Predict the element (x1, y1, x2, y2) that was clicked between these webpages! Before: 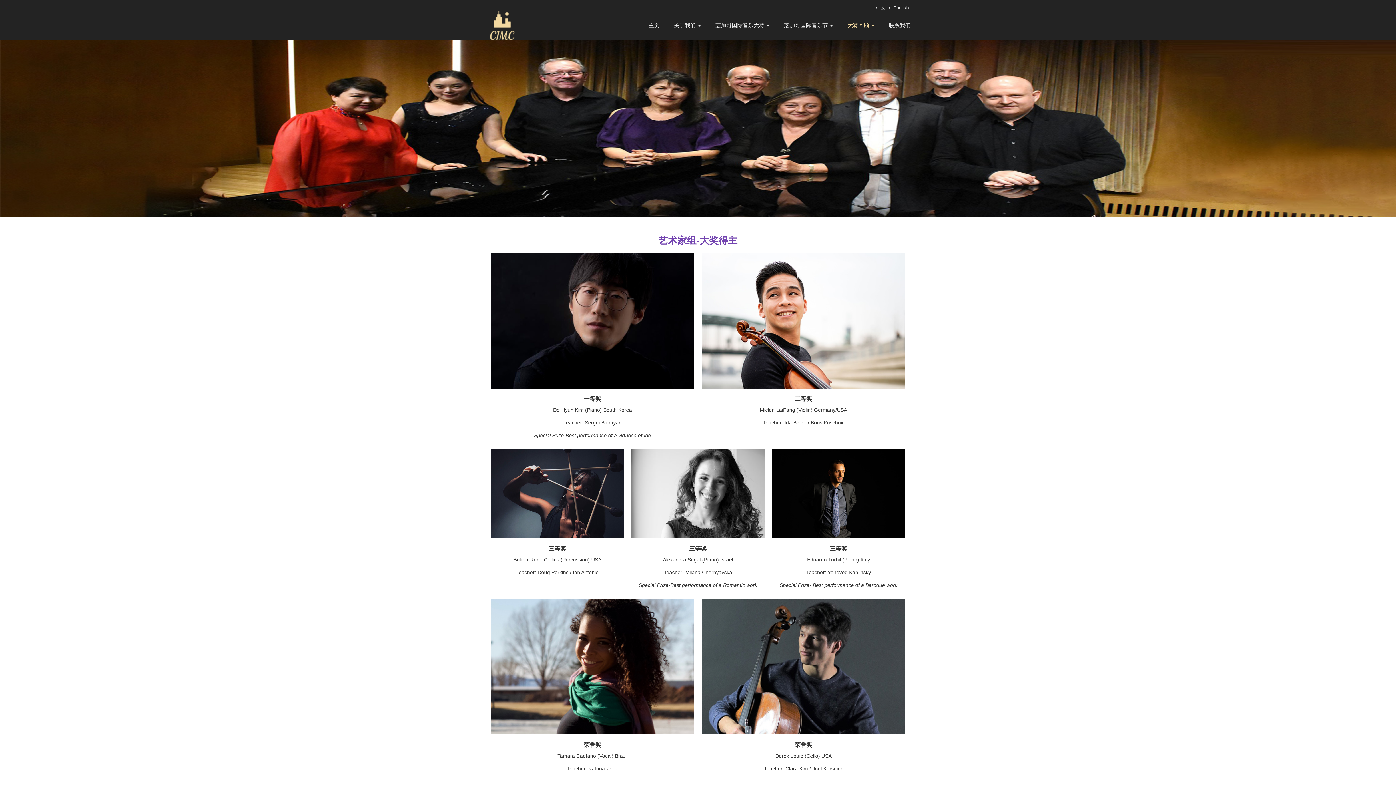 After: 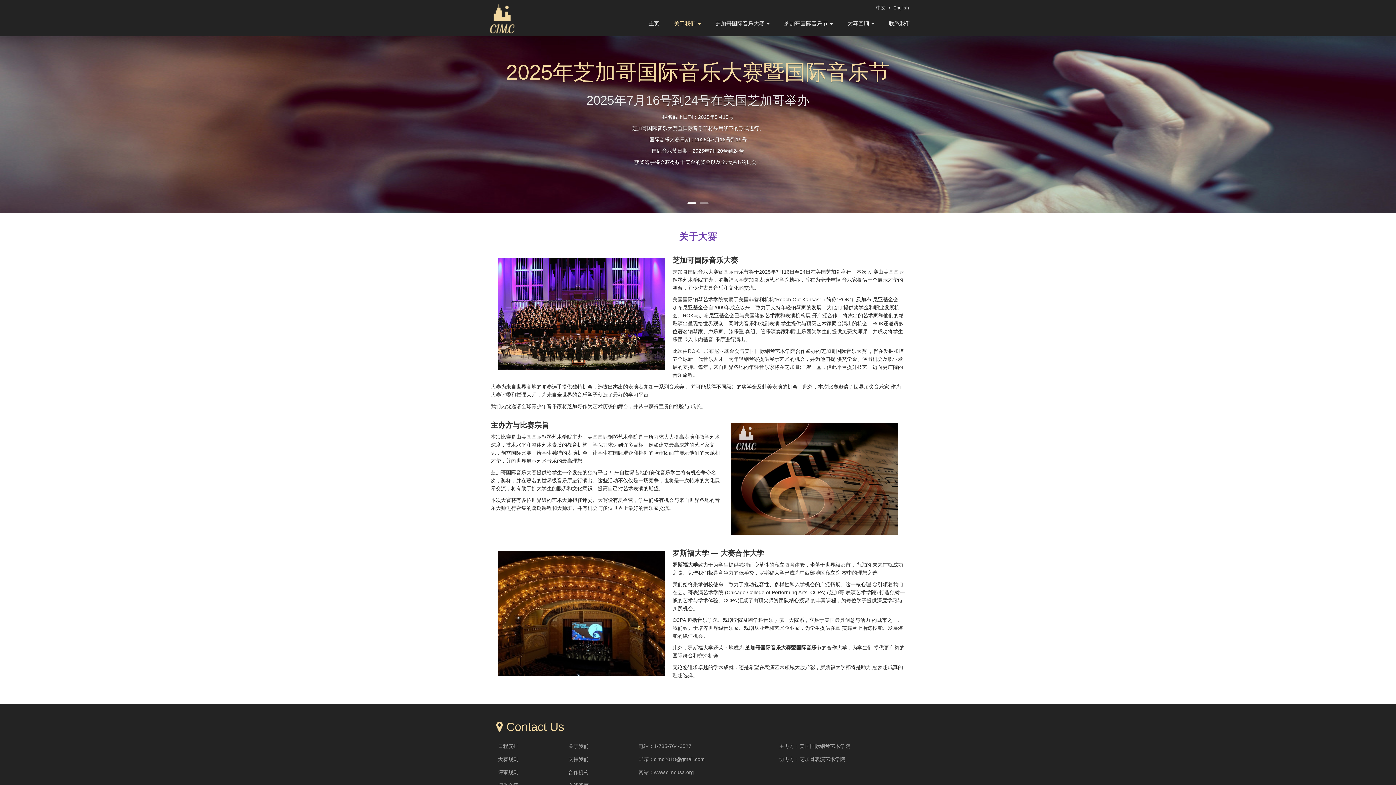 Action: label: 关于我们  bbox: (666, 18, 708, 32)